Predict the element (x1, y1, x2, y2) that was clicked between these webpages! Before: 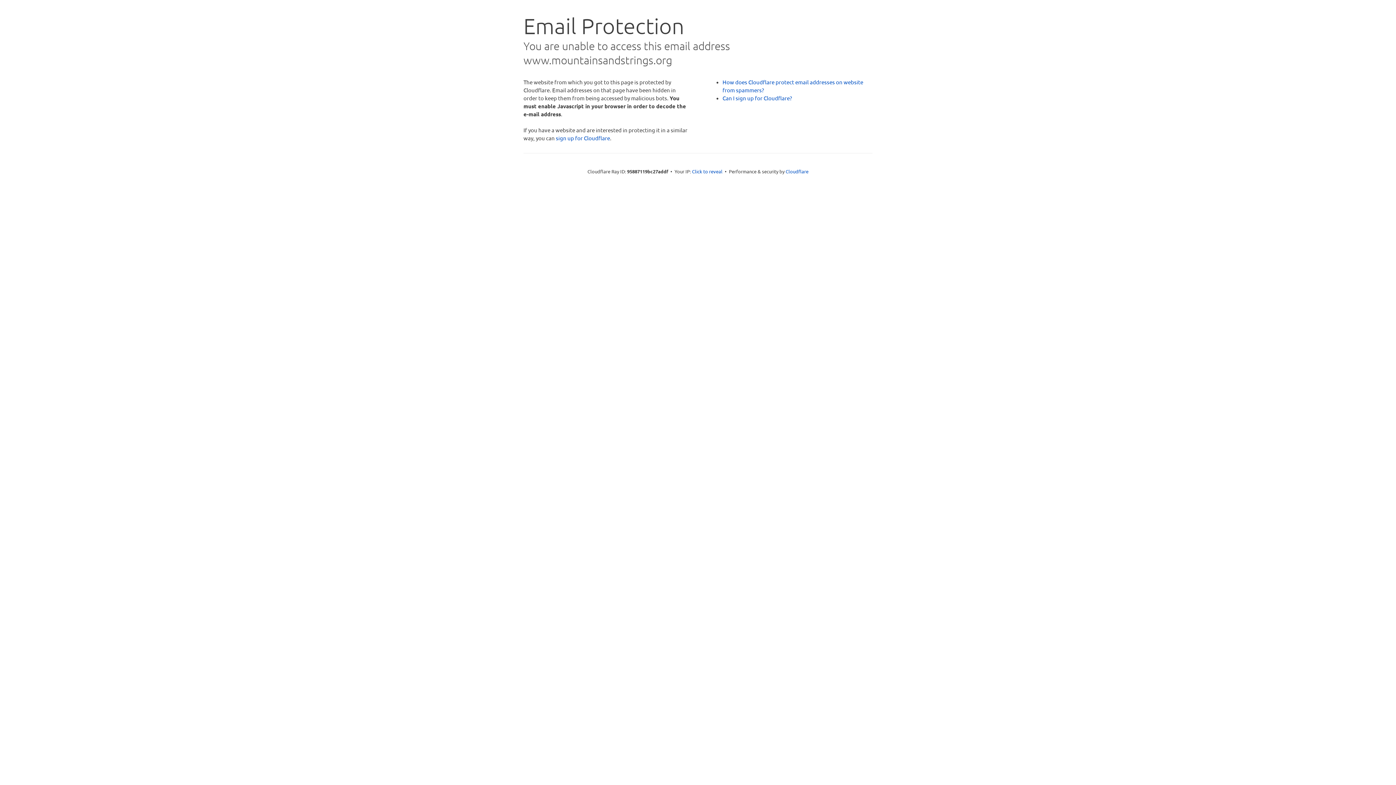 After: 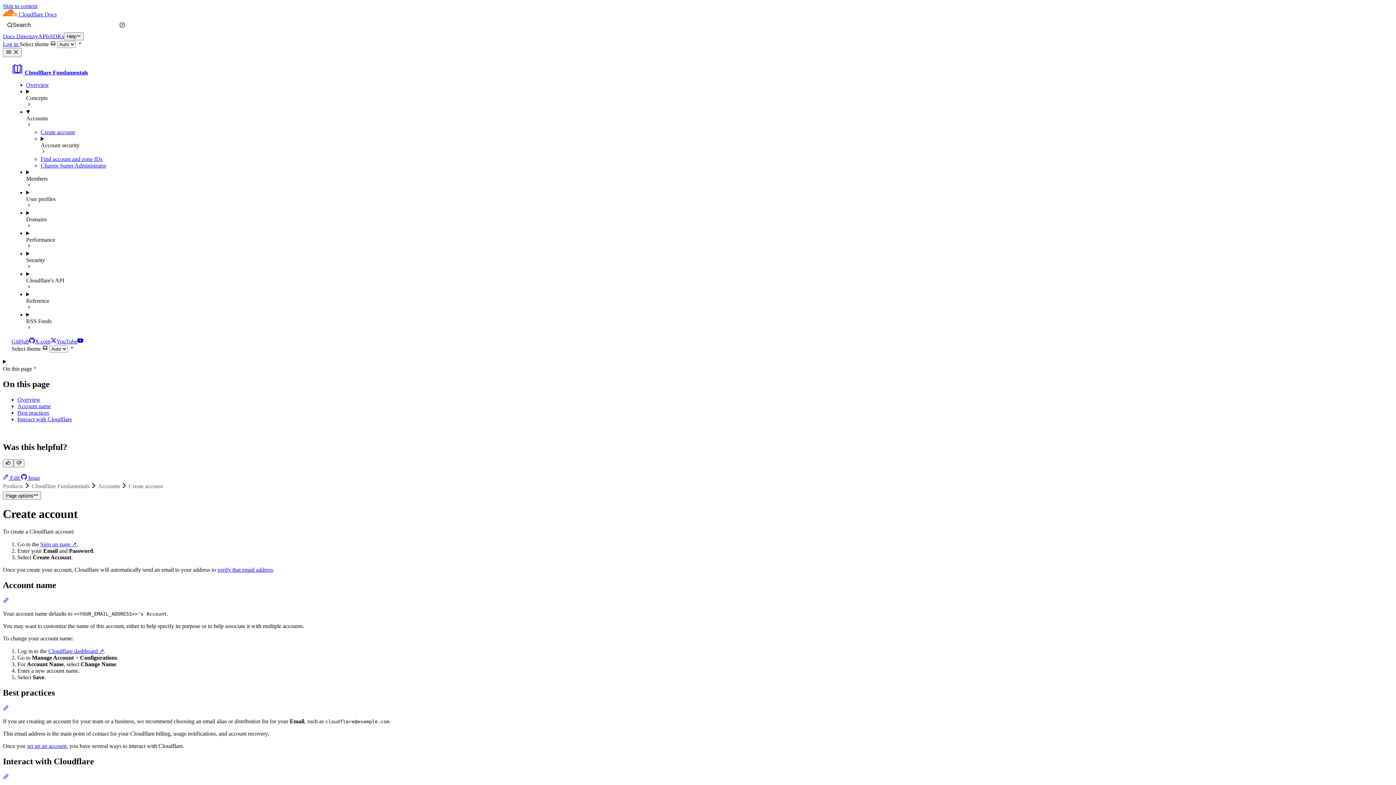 Action: label: Can I sign up for Cloudflare? bbox: (722, 94, 792, 101)